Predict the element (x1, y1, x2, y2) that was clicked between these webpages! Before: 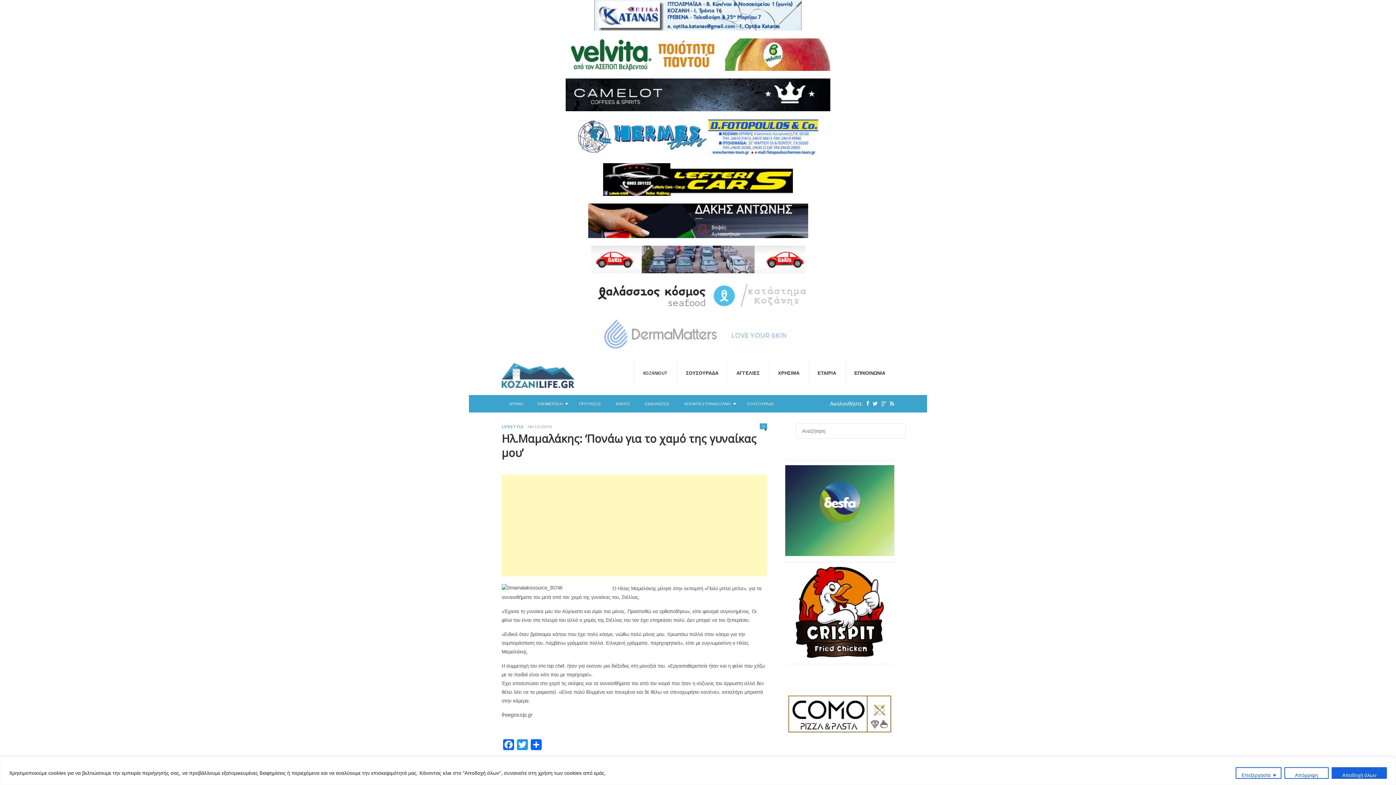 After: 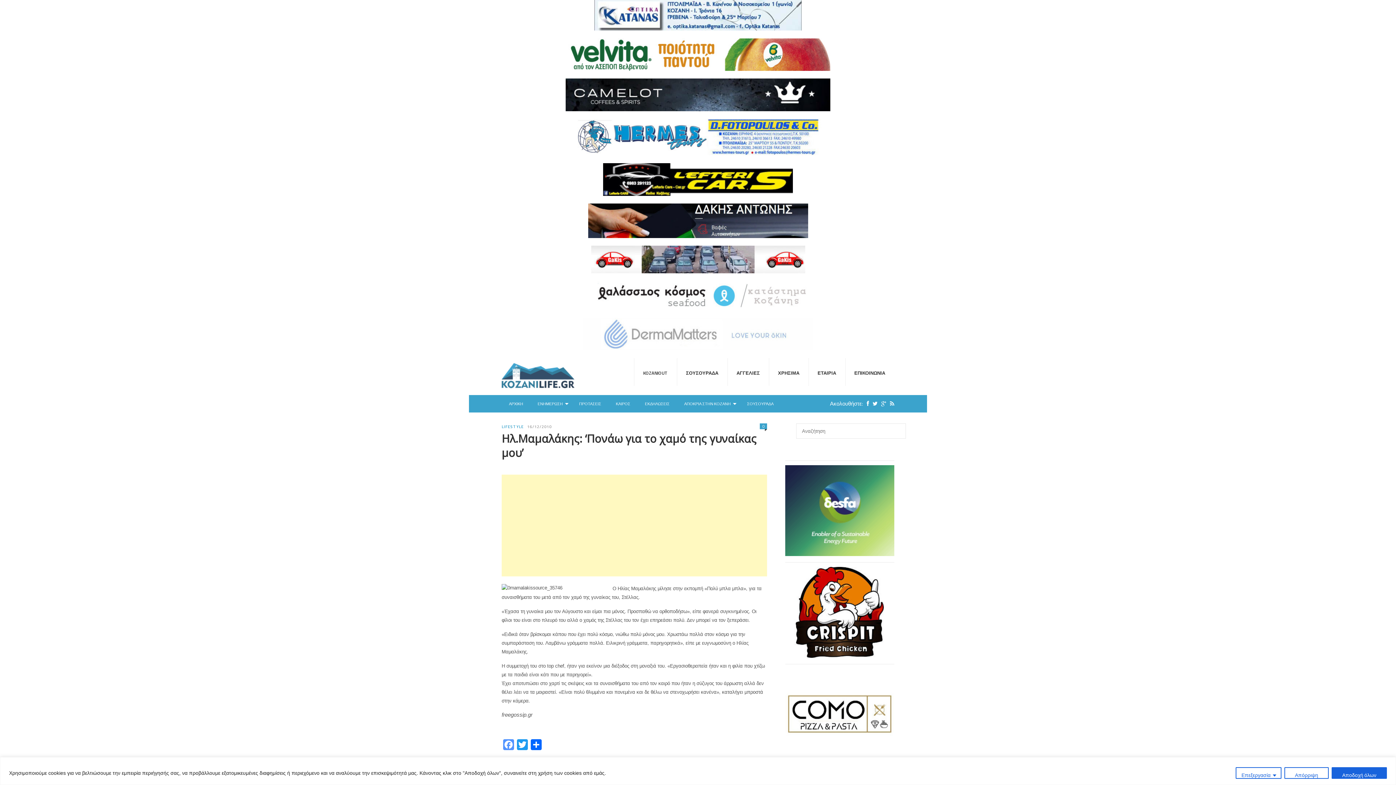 Action: label: Facebook bbox: (501, 739, 515, 753)